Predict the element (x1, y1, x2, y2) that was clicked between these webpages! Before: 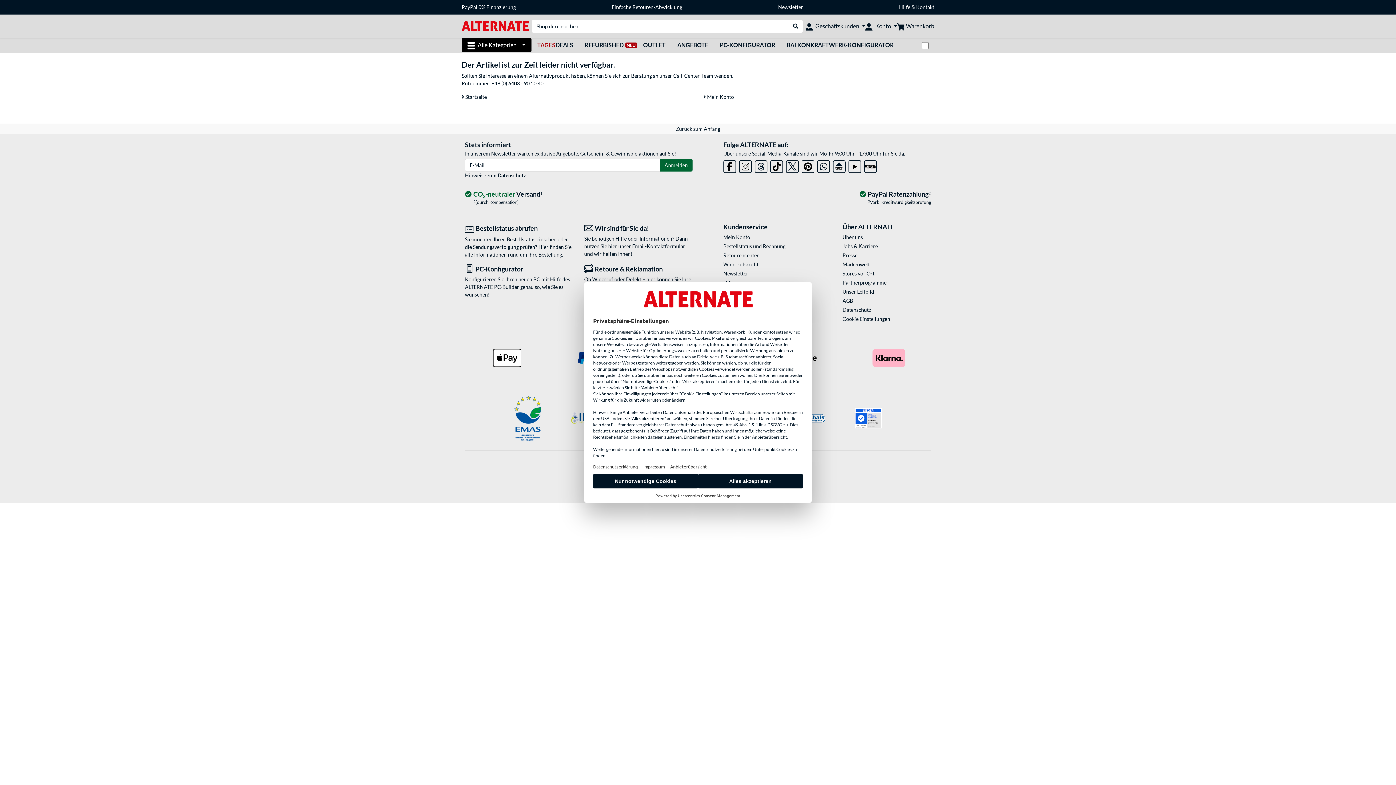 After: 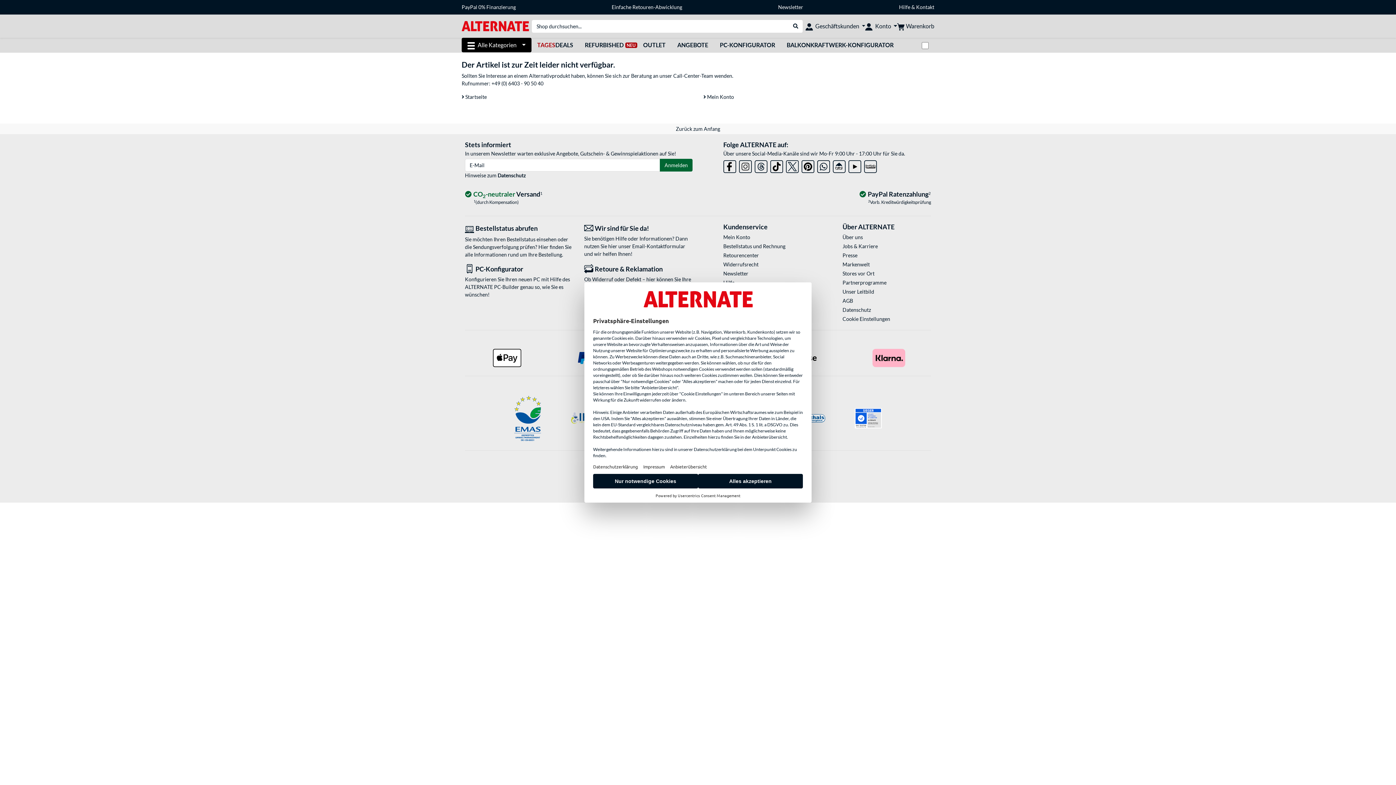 Action: bbox: (754, 162, 767, 168)